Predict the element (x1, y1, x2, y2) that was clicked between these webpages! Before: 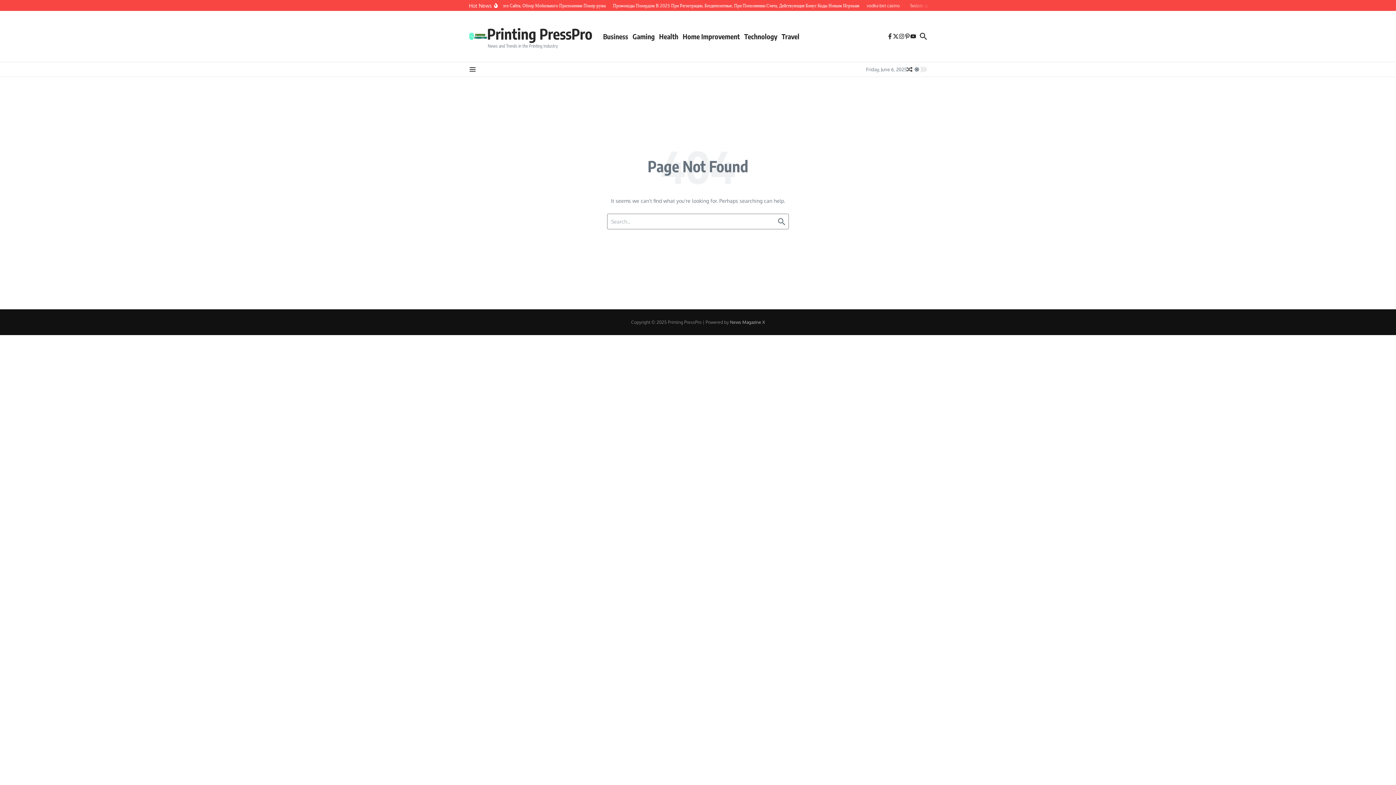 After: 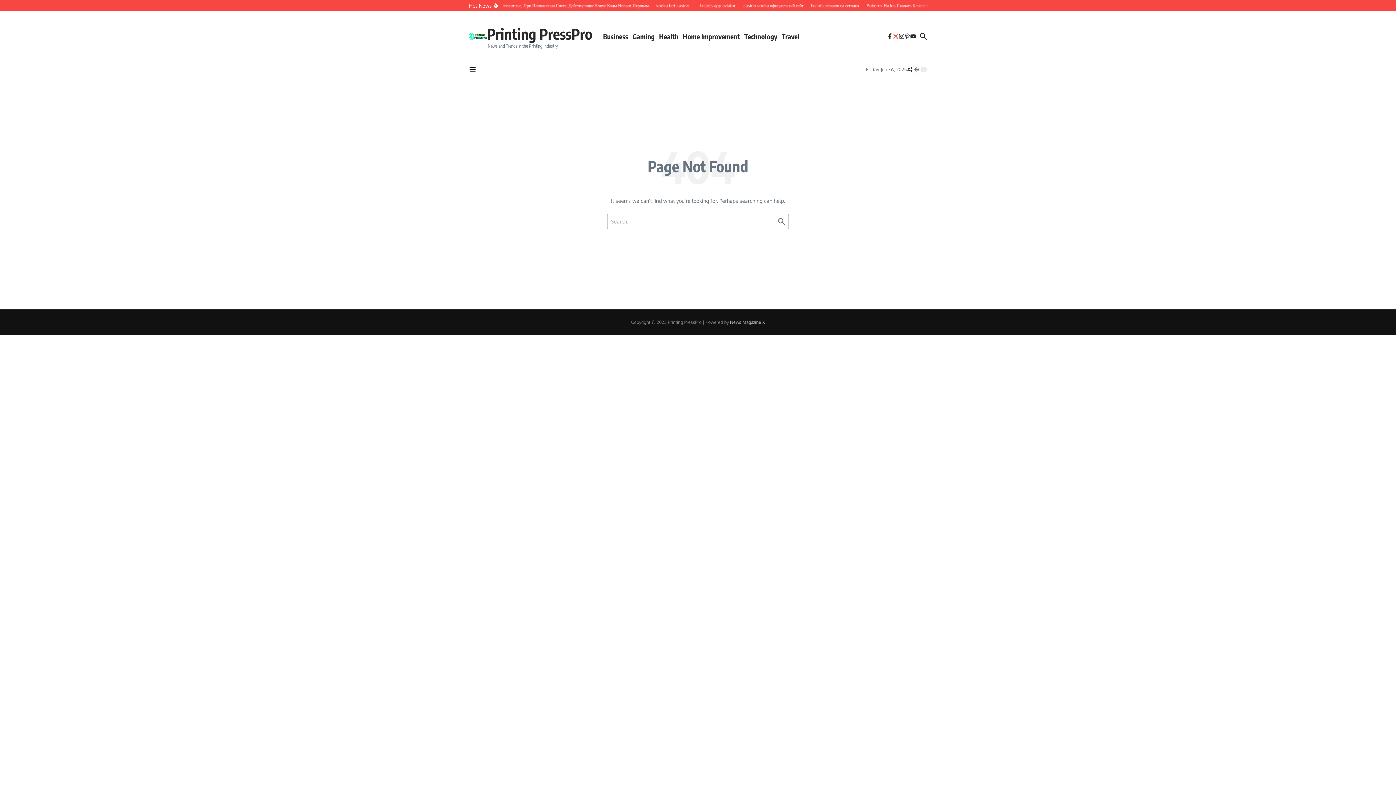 Action: bbox: (893, 33, 898, 39)